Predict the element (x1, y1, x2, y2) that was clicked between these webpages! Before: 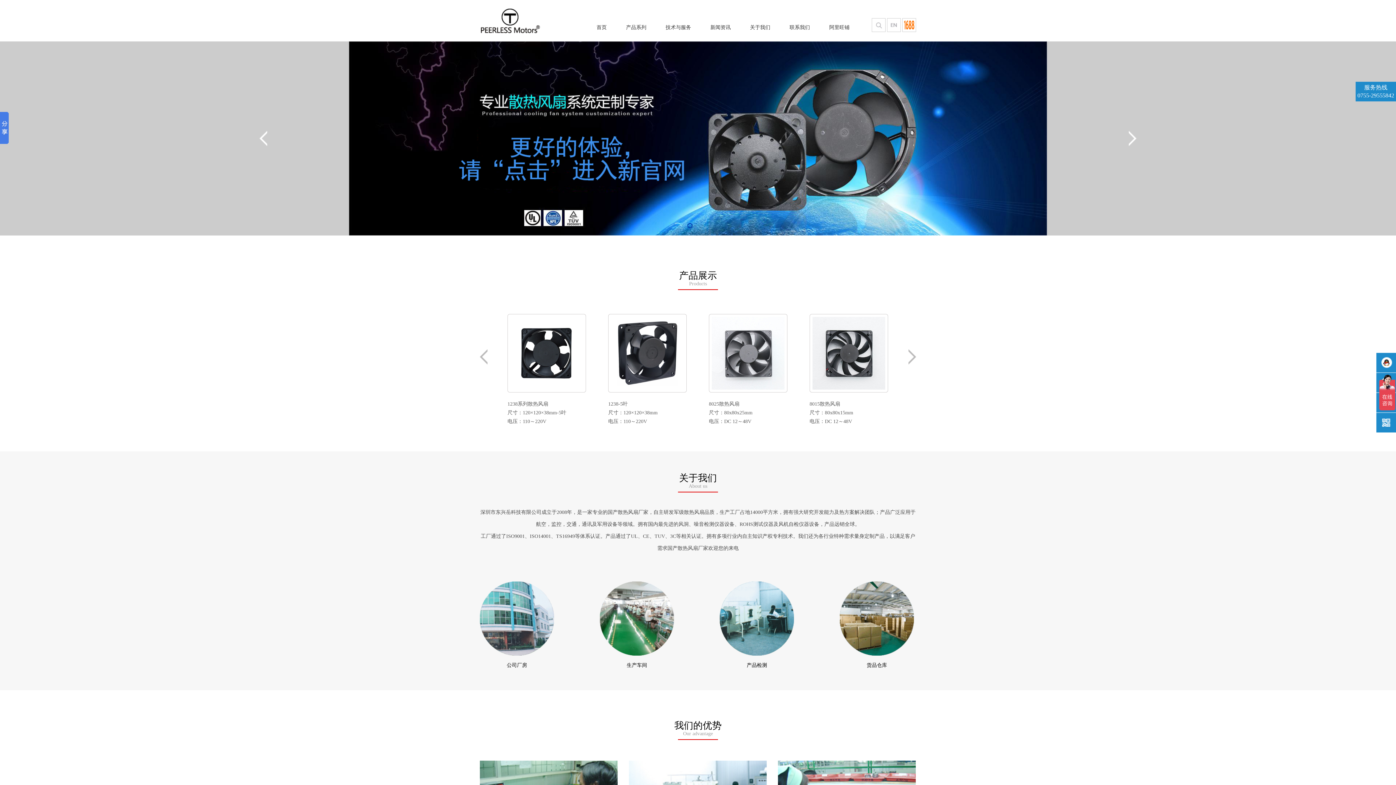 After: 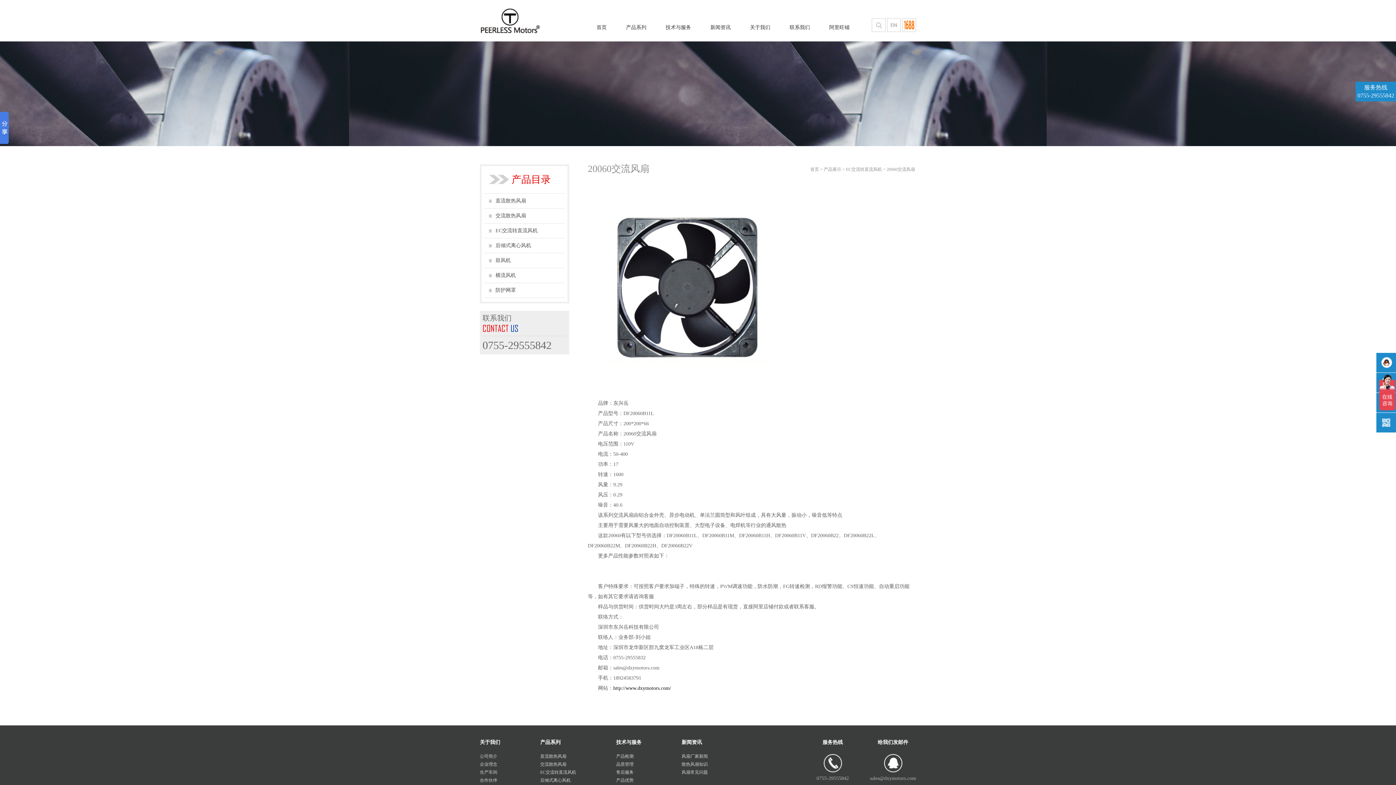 Action: label: 20060交流风扇

尺寸：200×200×60mm

电压：110～220V bbox: (809, 314, 887, 426)